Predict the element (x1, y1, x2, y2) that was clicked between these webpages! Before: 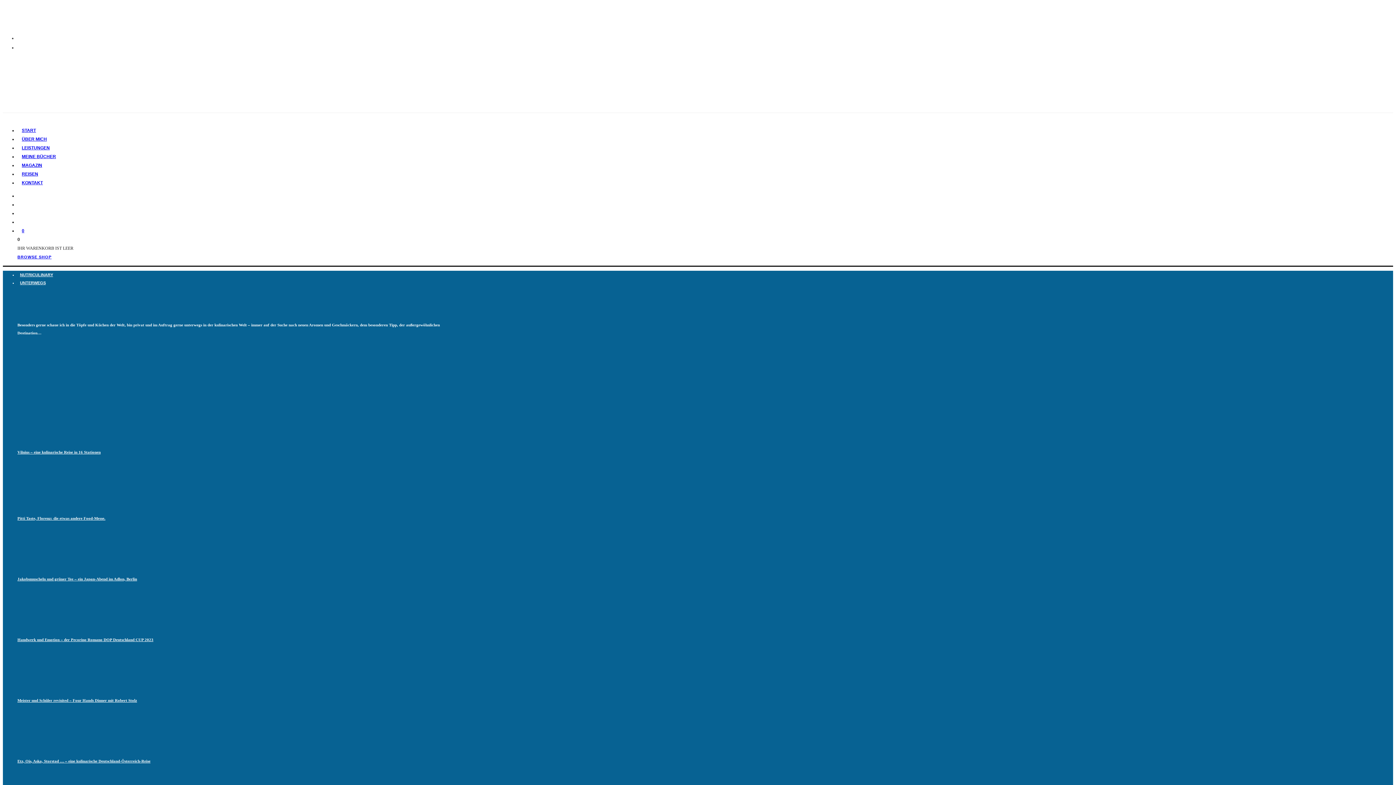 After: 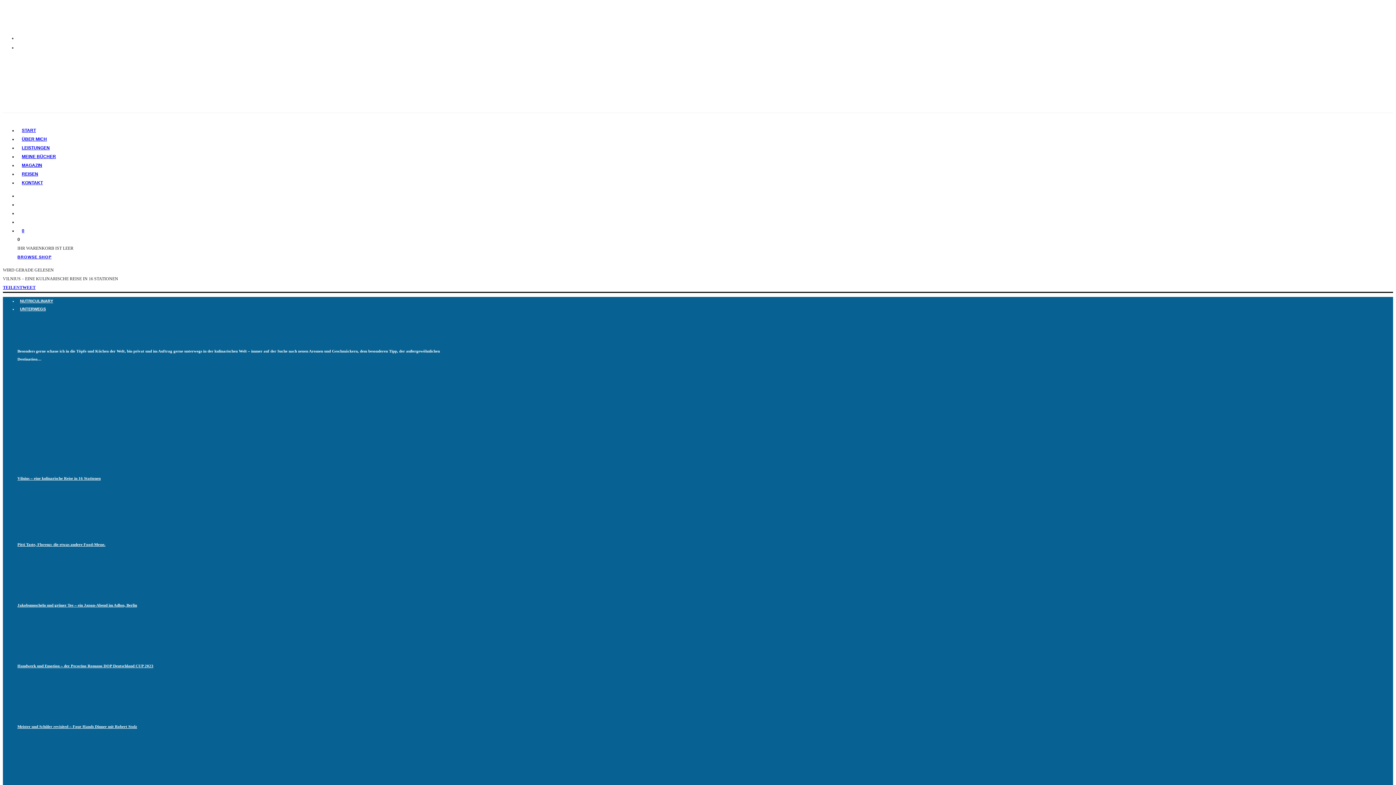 Action: label: Vilnius – eine kulinarische Reise in 16 Stationen bbox: (17, 450, 100, 454)